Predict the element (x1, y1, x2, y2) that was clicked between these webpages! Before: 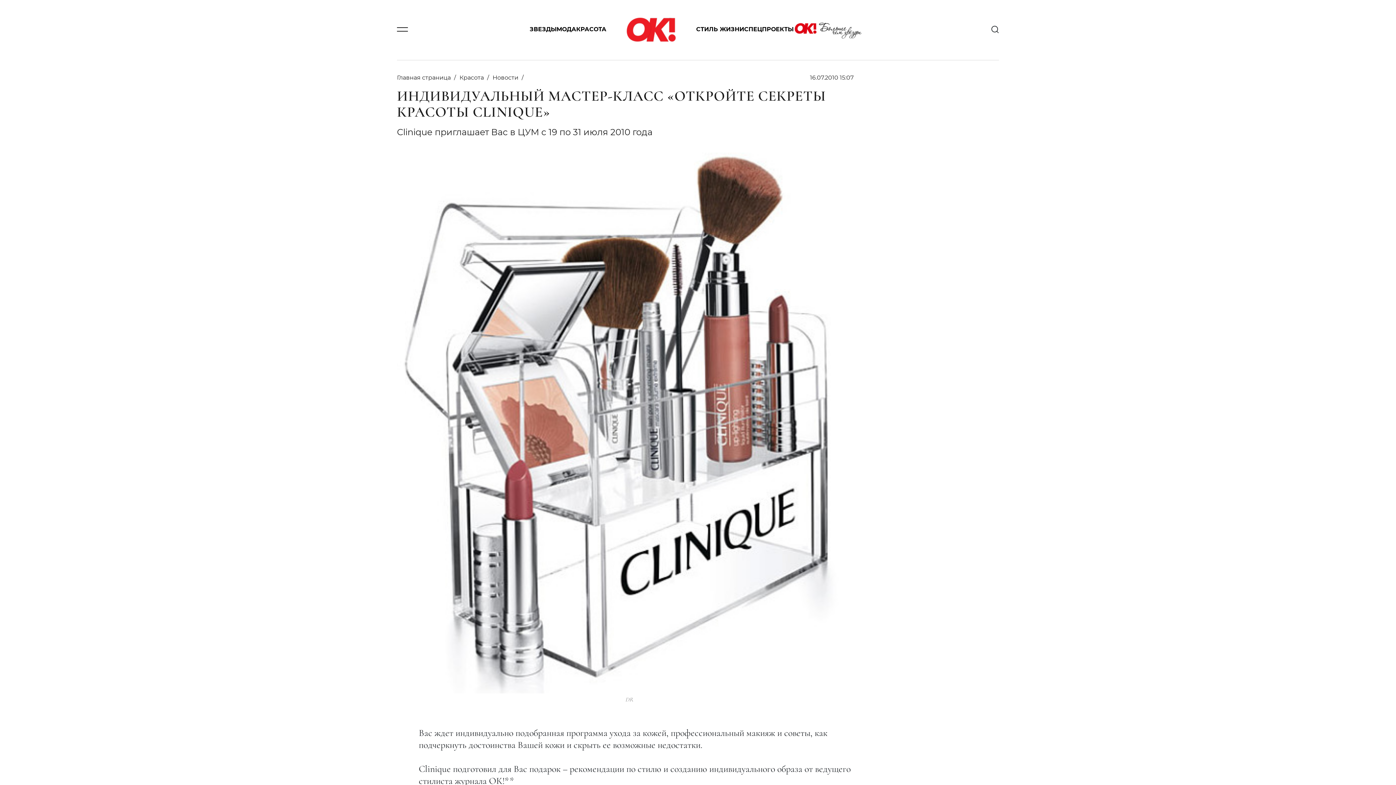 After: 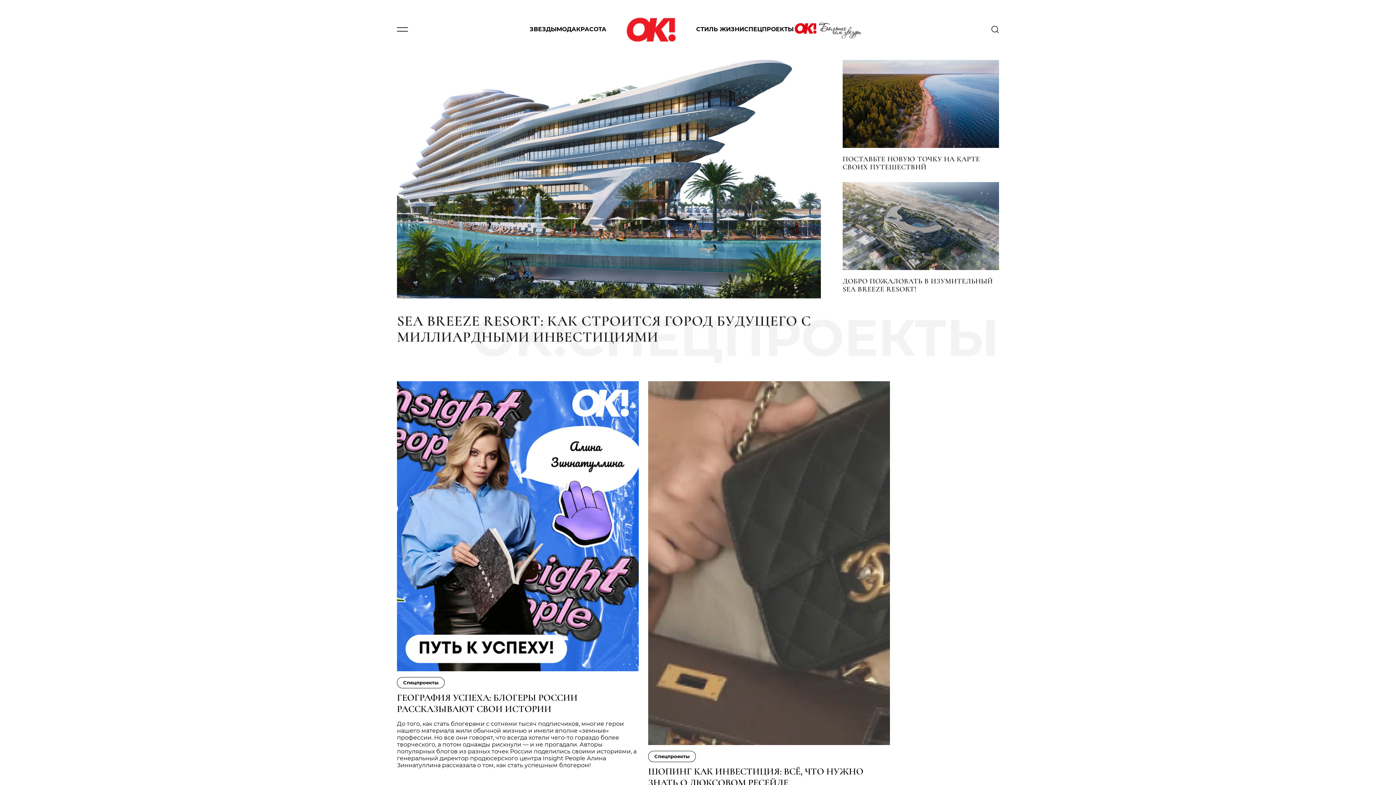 Action: label: СПЕЦПРОЕКТЫ bbox: (744, 26, 793, 35)